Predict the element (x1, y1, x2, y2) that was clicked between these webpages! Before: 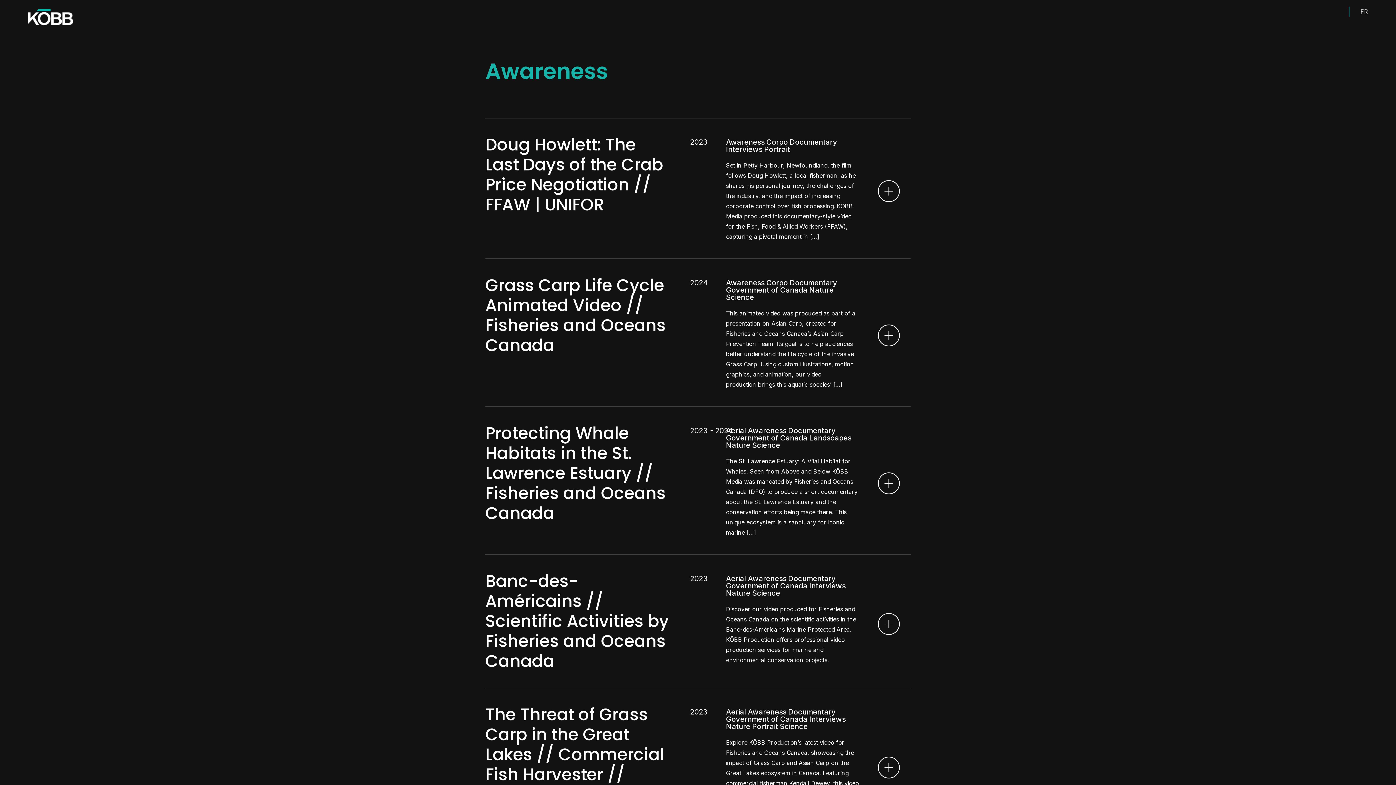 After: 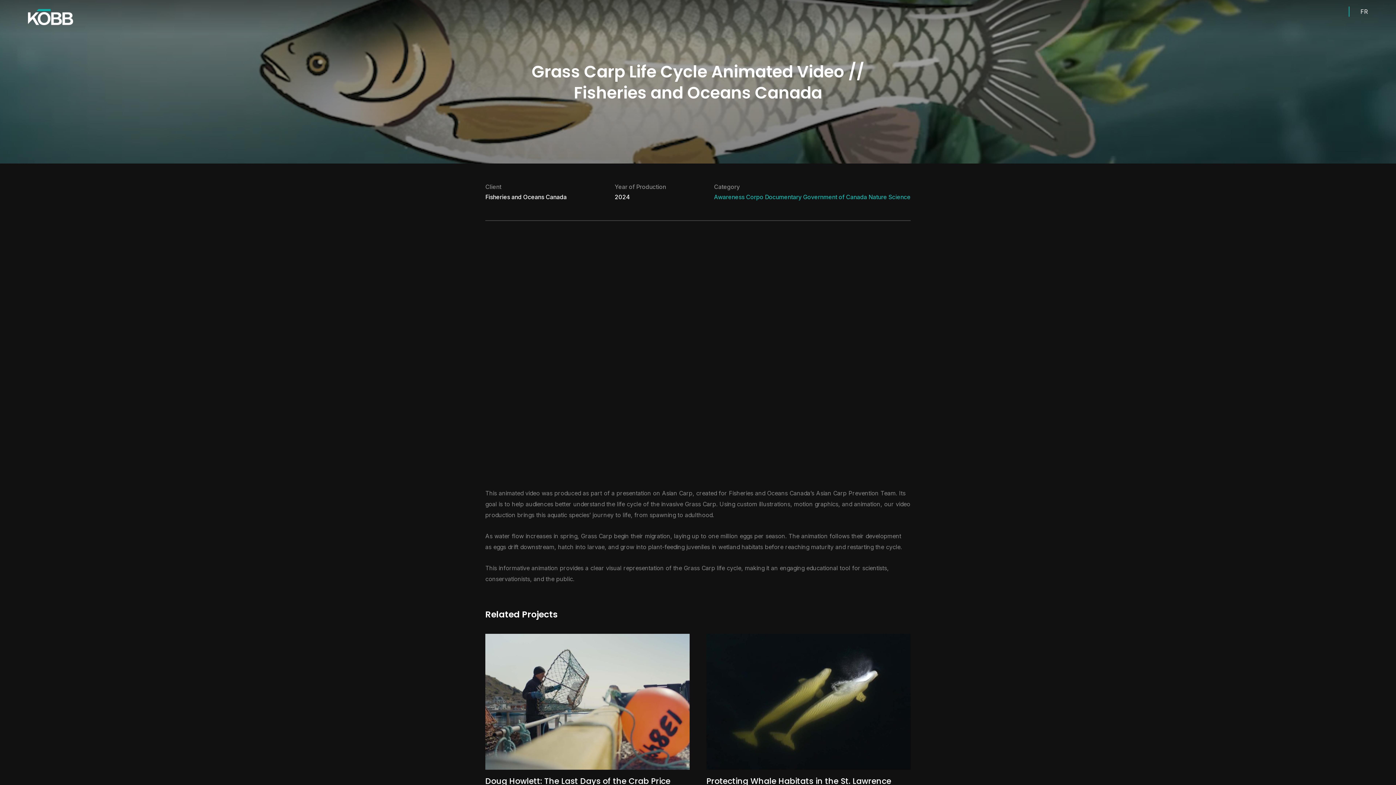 Action: bbox: (485, 273, 665, 357) label: Grass Carp Life Cycle Animated Video // Fisheries and Oceans Canada